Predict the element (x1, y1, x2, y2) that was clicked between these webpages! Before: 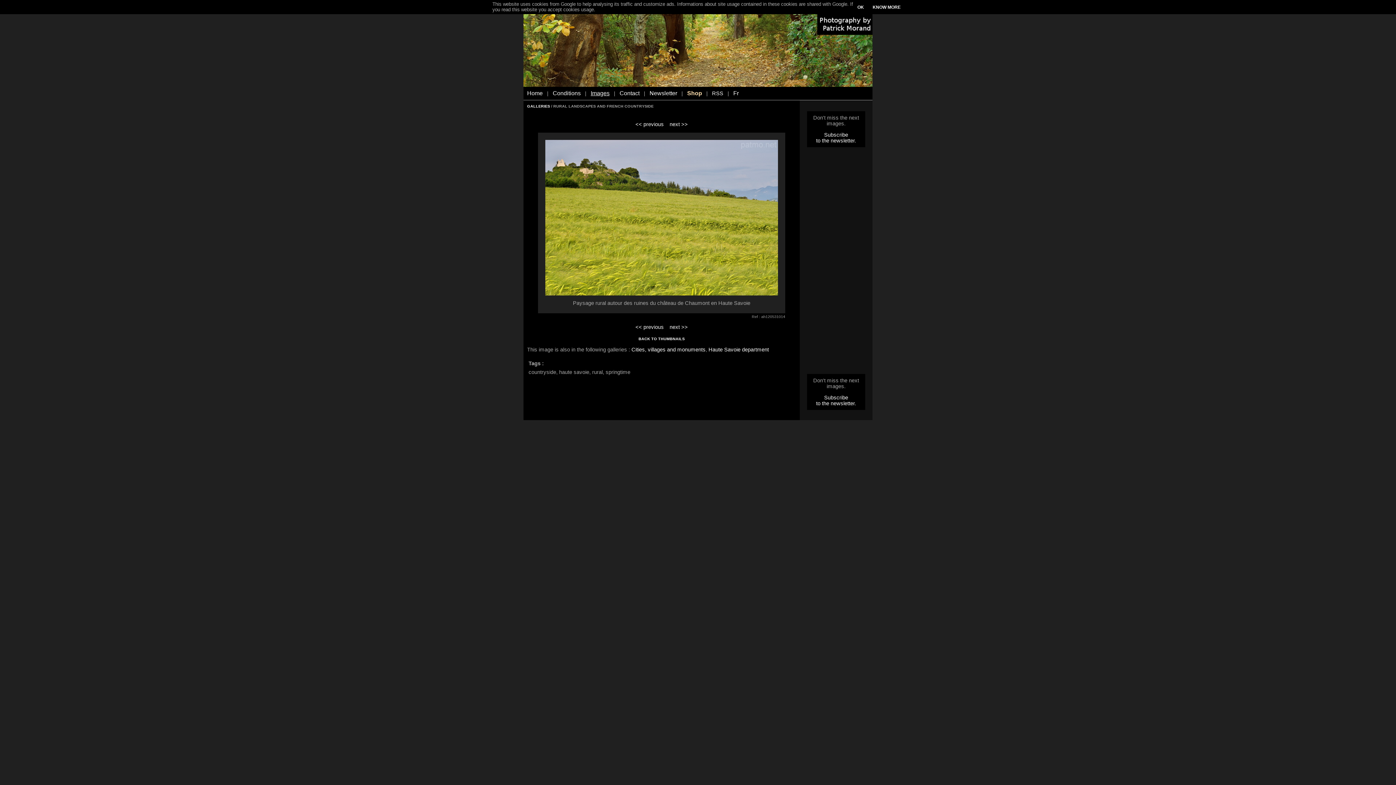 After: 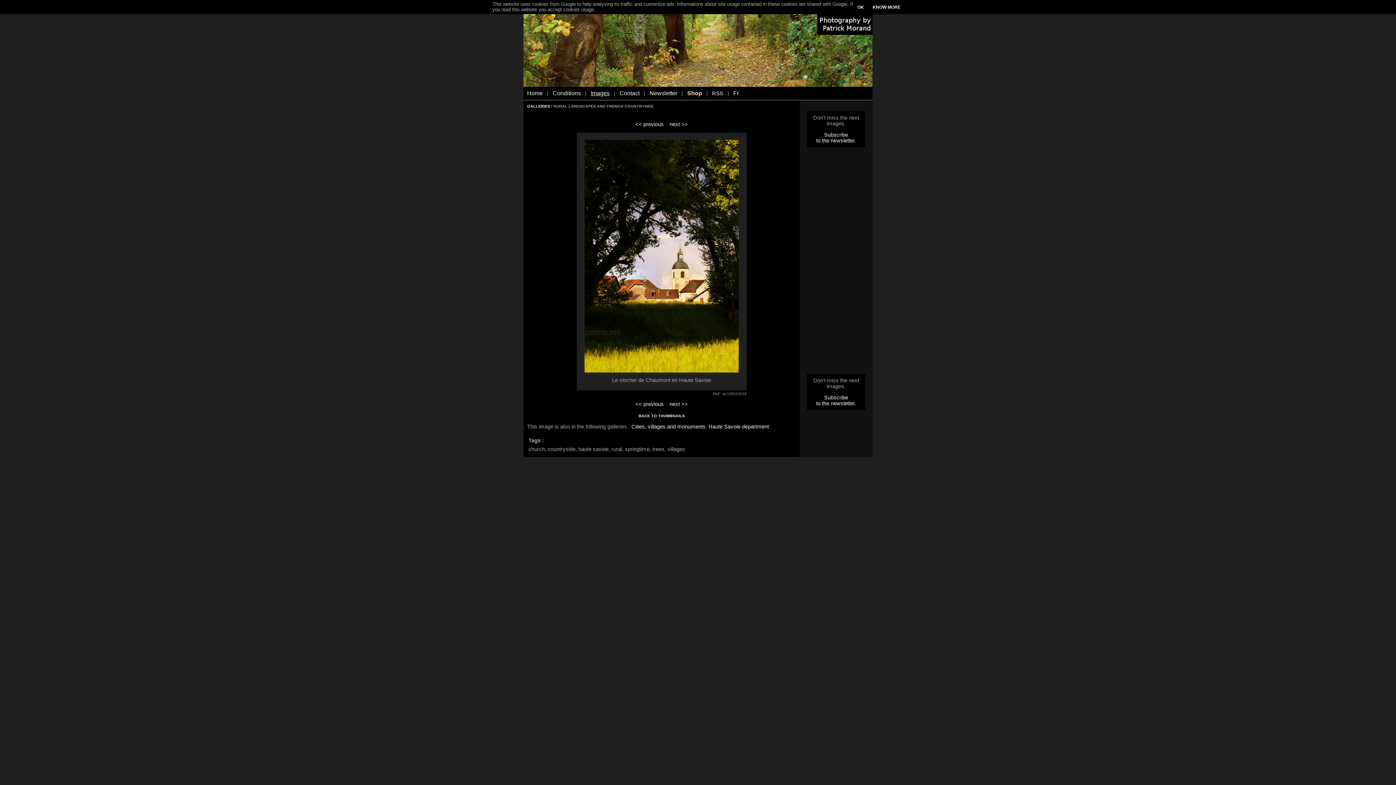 Action: bbox: (635, 324, 664, 330) label: << previous